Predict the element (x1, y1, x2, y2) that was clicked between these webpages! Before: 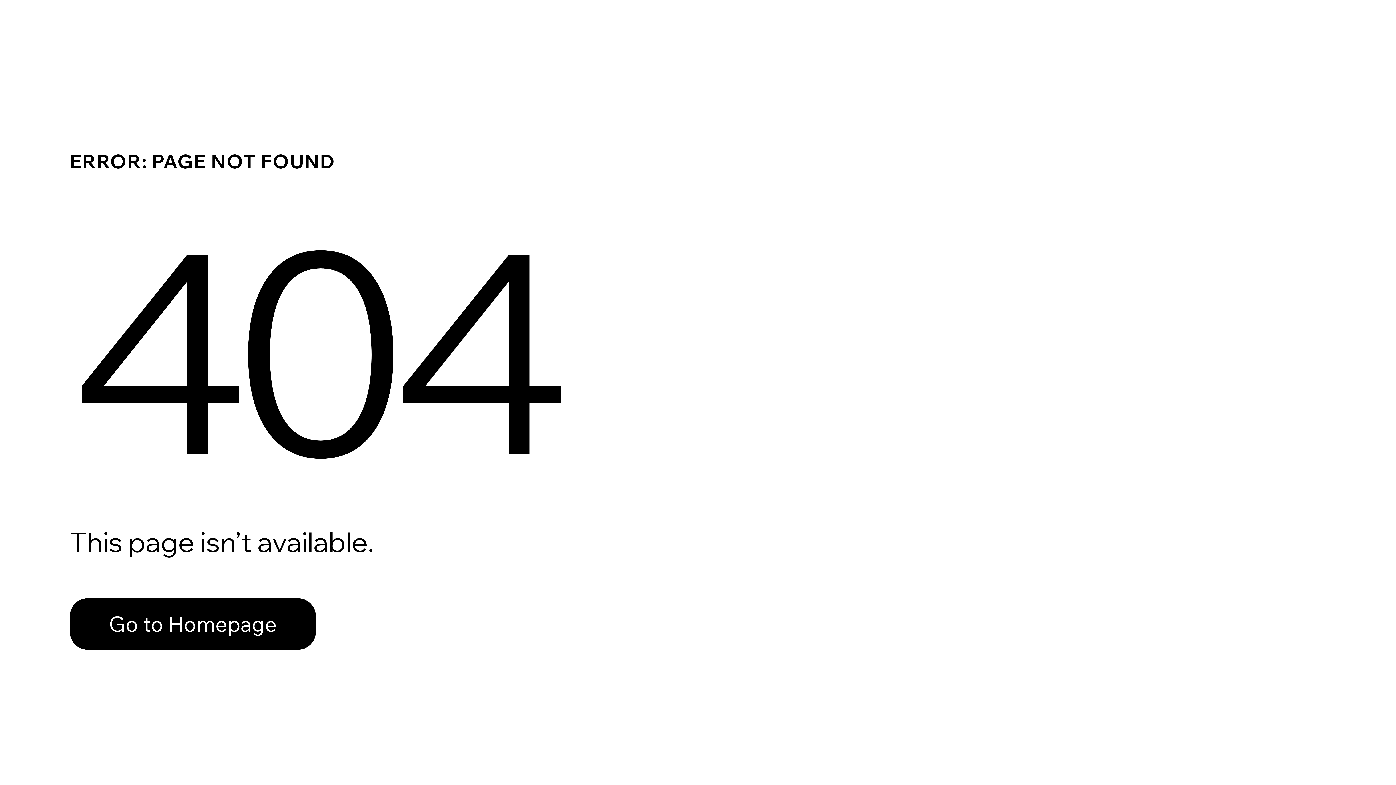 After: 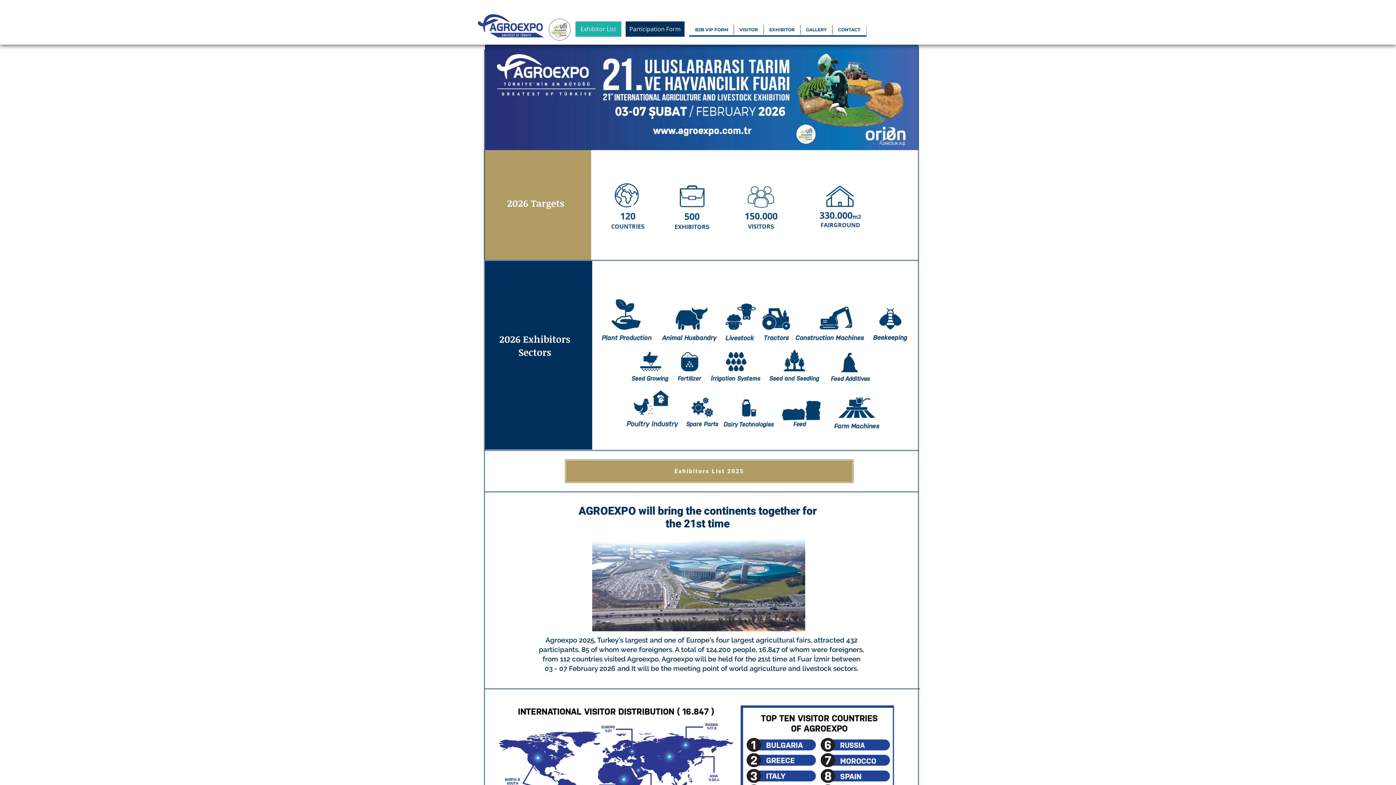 Action: bbox: (69, 598, 316, 650) label: Go to Homepage